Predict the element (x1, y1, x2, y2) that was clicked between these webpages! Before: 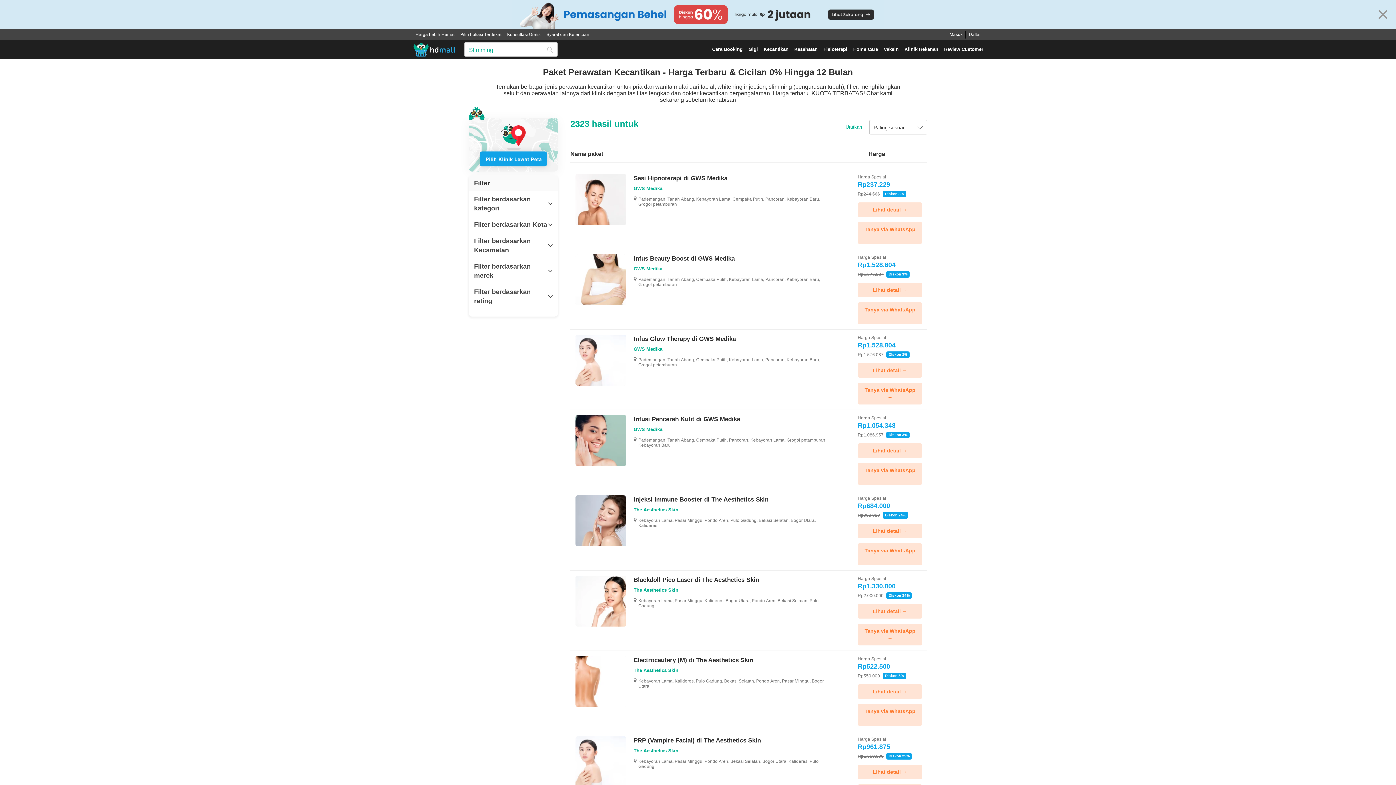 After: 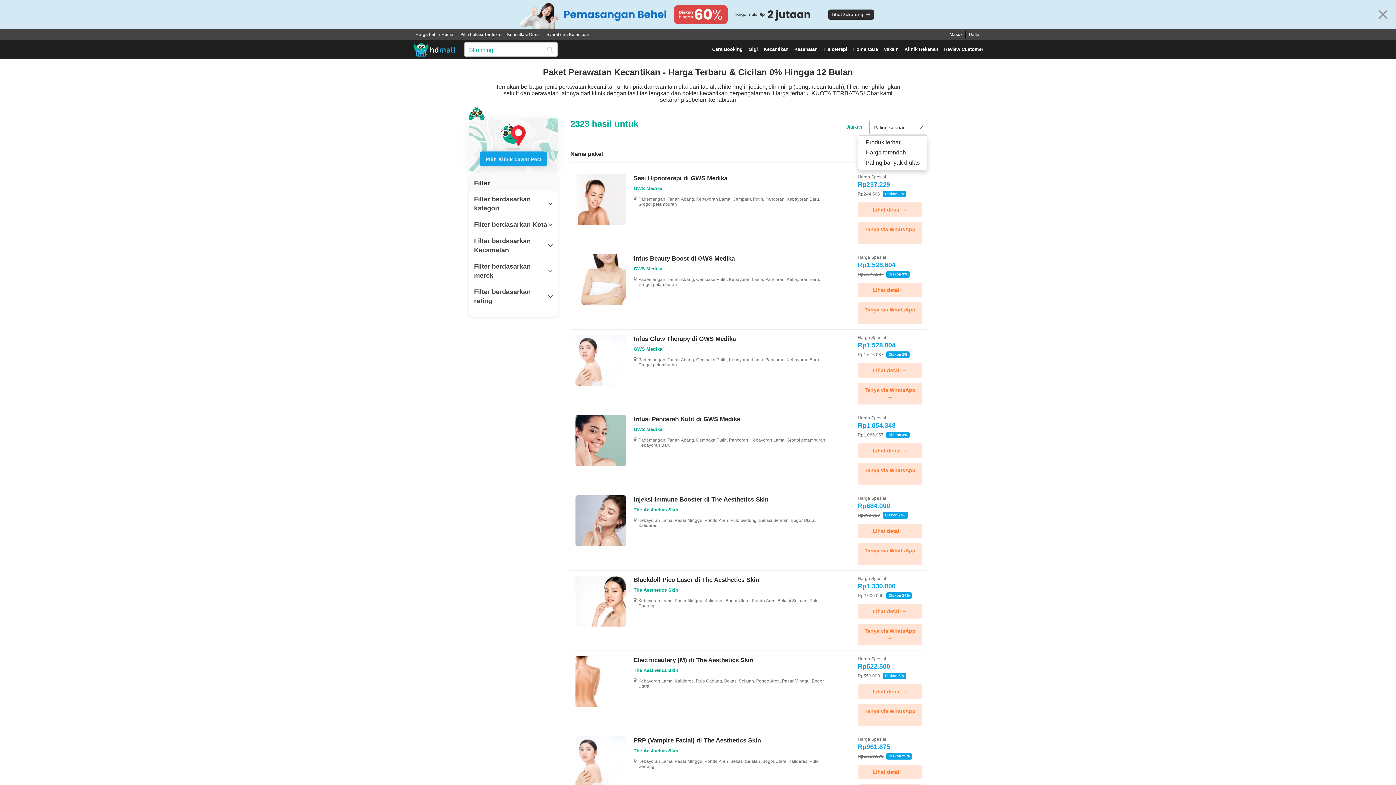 Action: label: Paling sesuai bbox: (869, 119, 927, 134)